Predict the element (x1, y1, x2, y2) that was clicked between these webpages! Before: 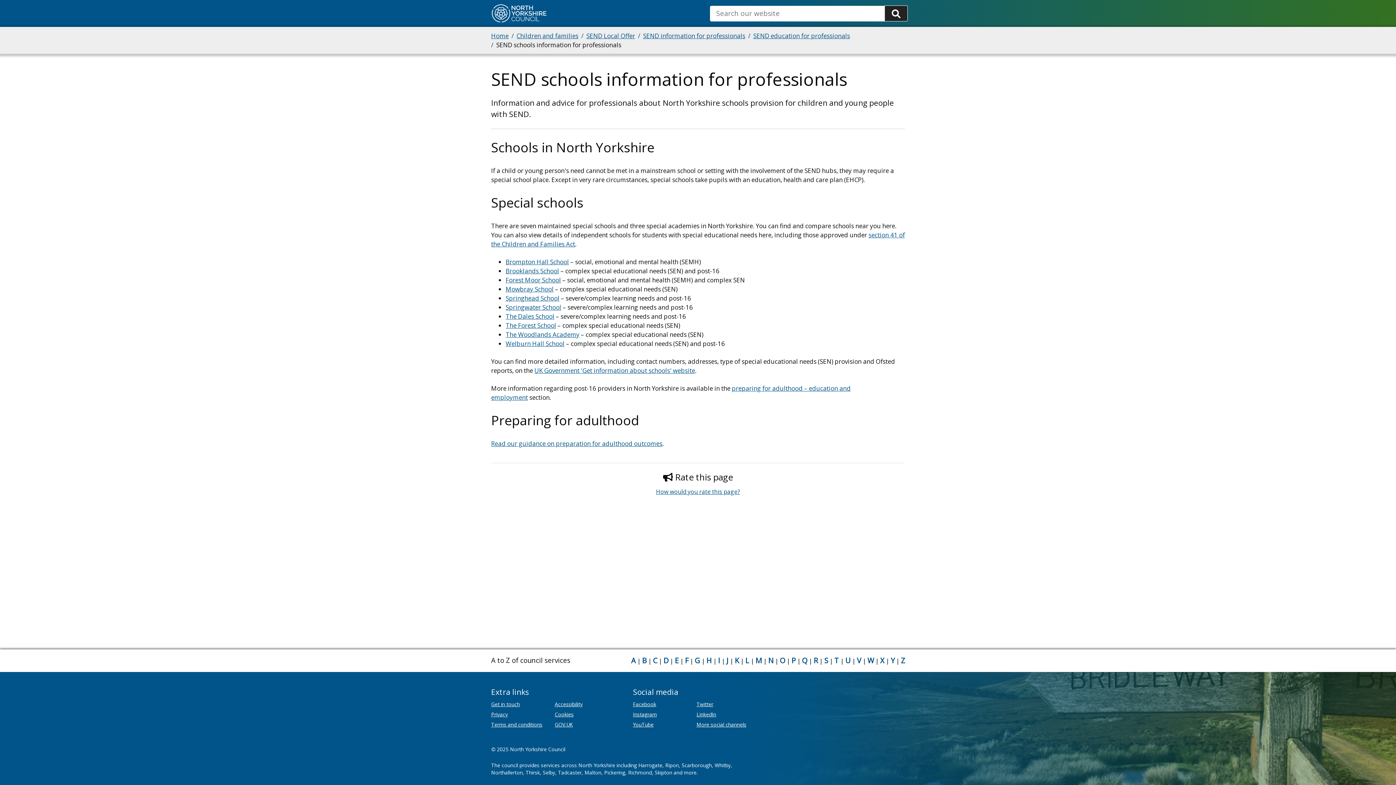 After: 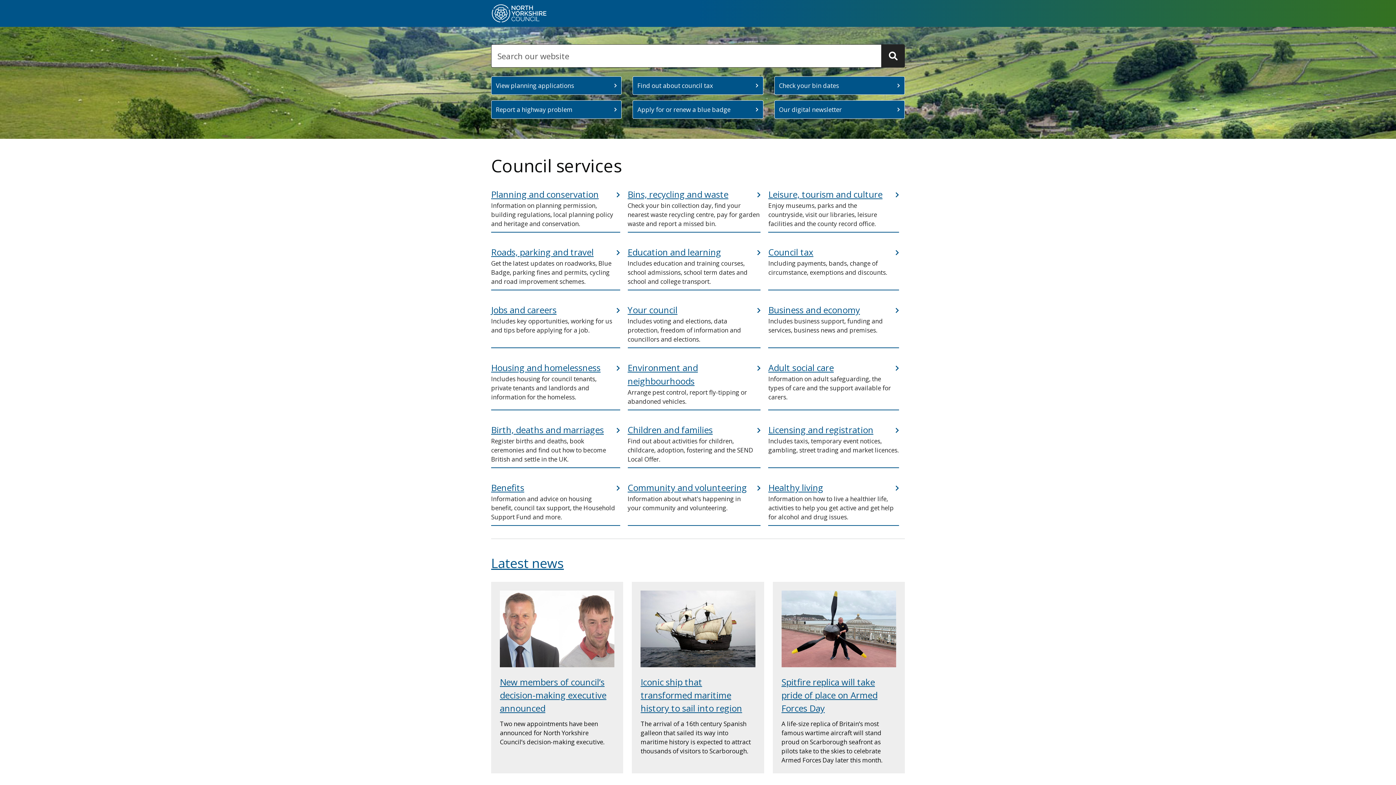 Action: label: Home bbox: (491, 31, 508, 40)